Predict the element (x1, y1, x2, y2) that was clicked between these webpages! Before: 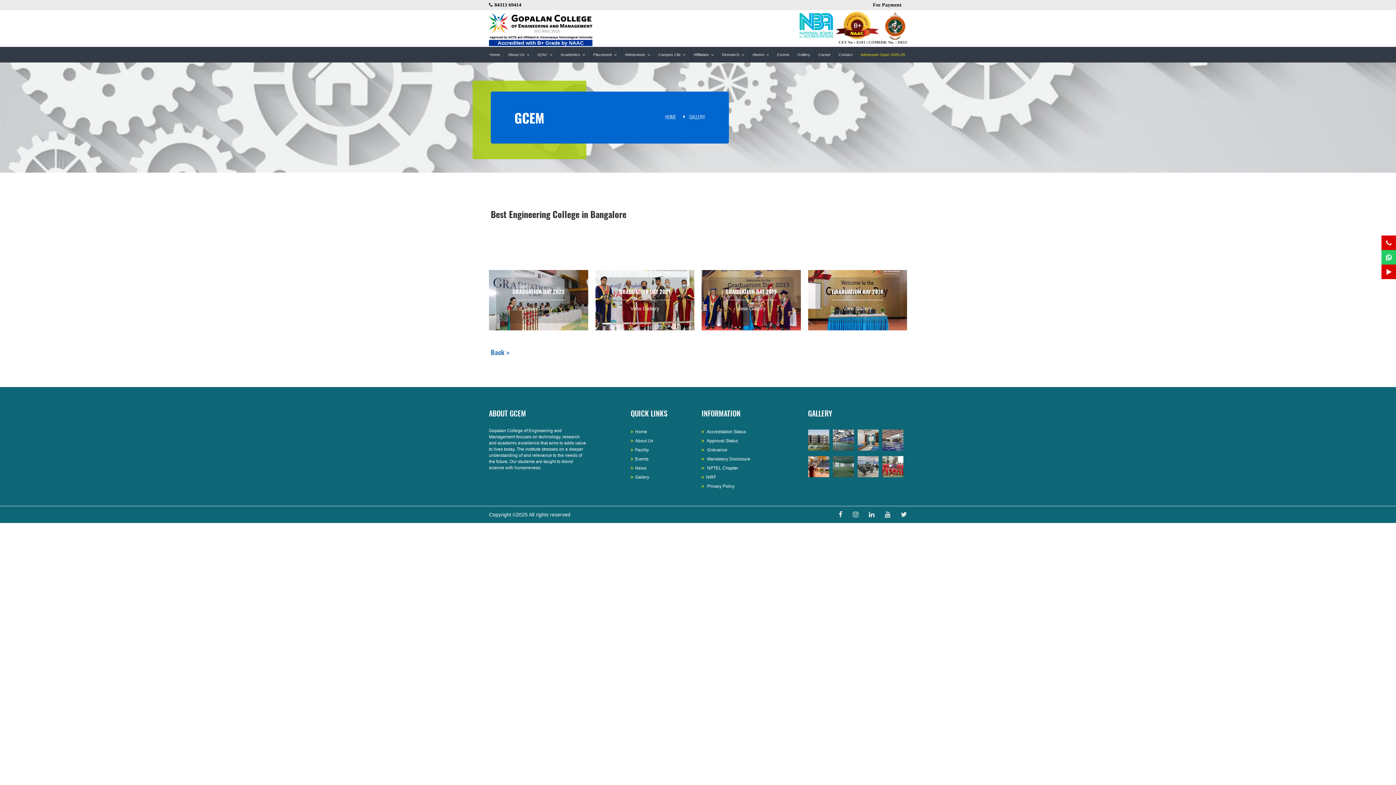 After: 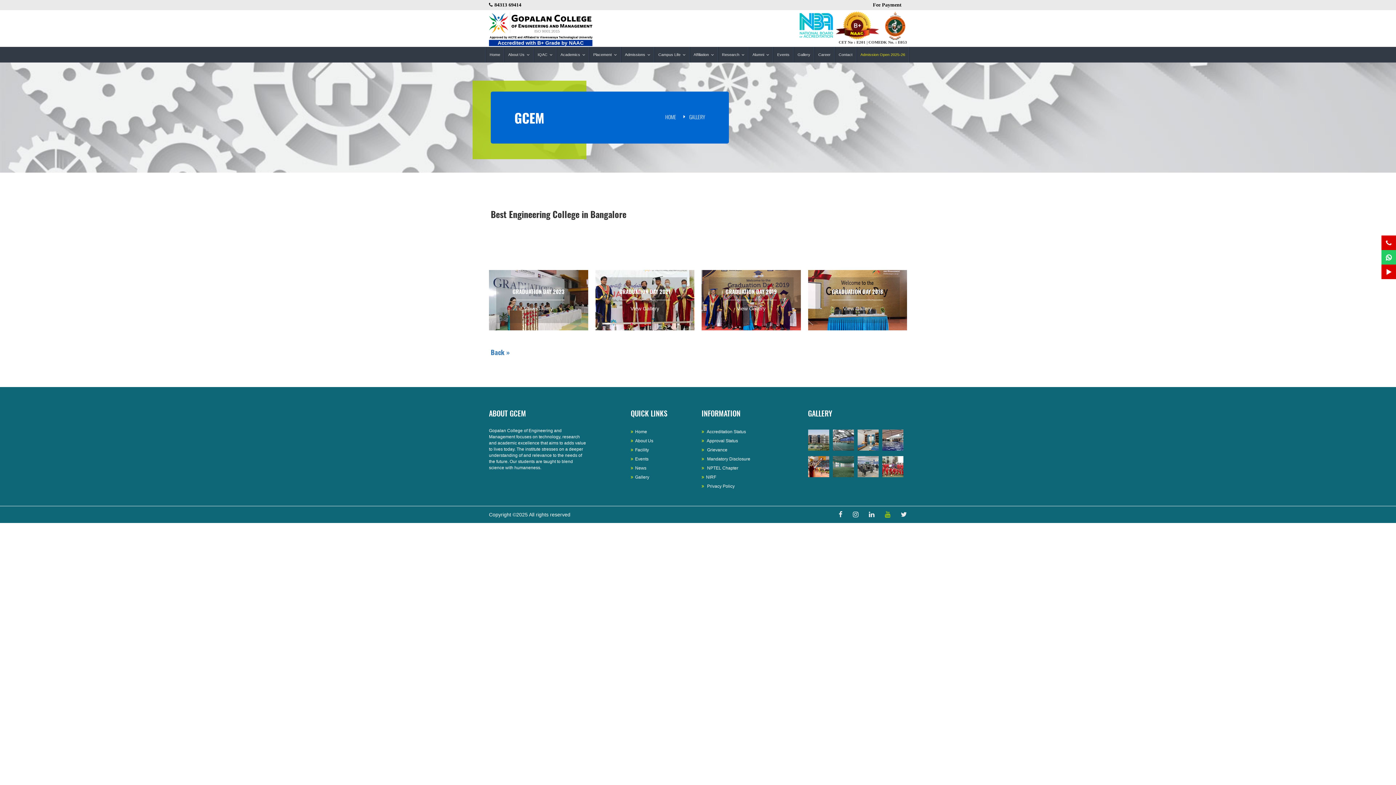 Action: bbox: (885, 511, 890, 518)